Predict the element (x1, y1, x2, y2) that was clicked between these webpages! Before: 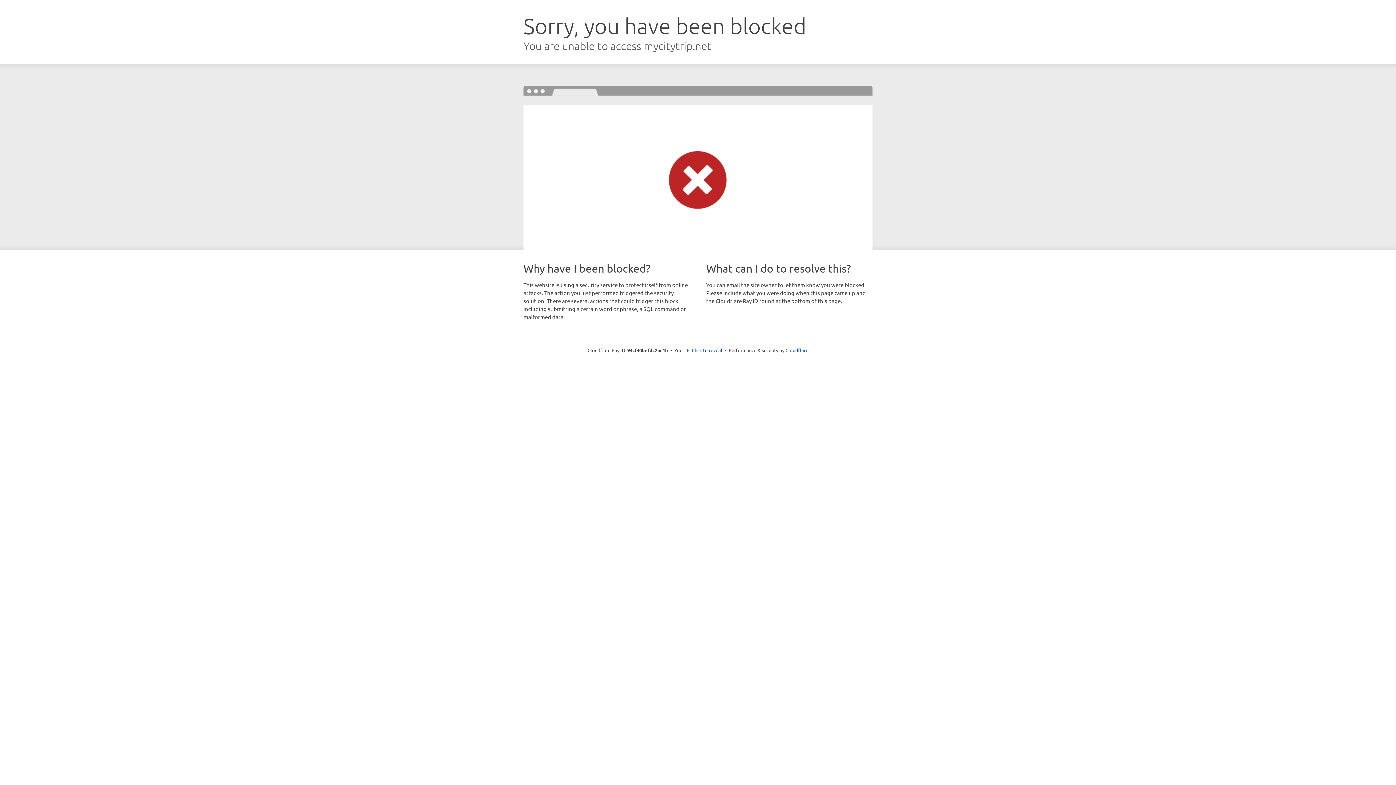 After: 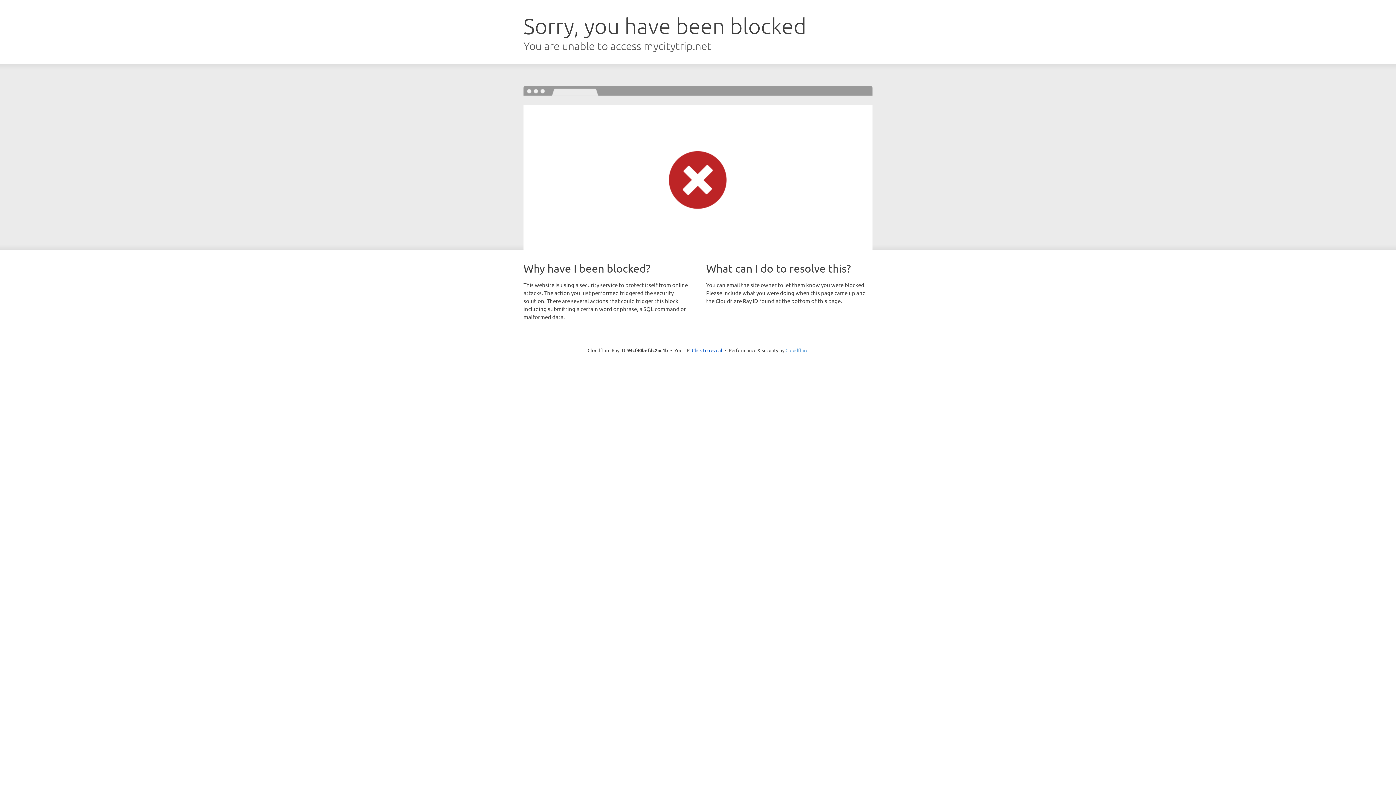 Action: label: Cloudflare bbox: (785, 347, 808, 353)